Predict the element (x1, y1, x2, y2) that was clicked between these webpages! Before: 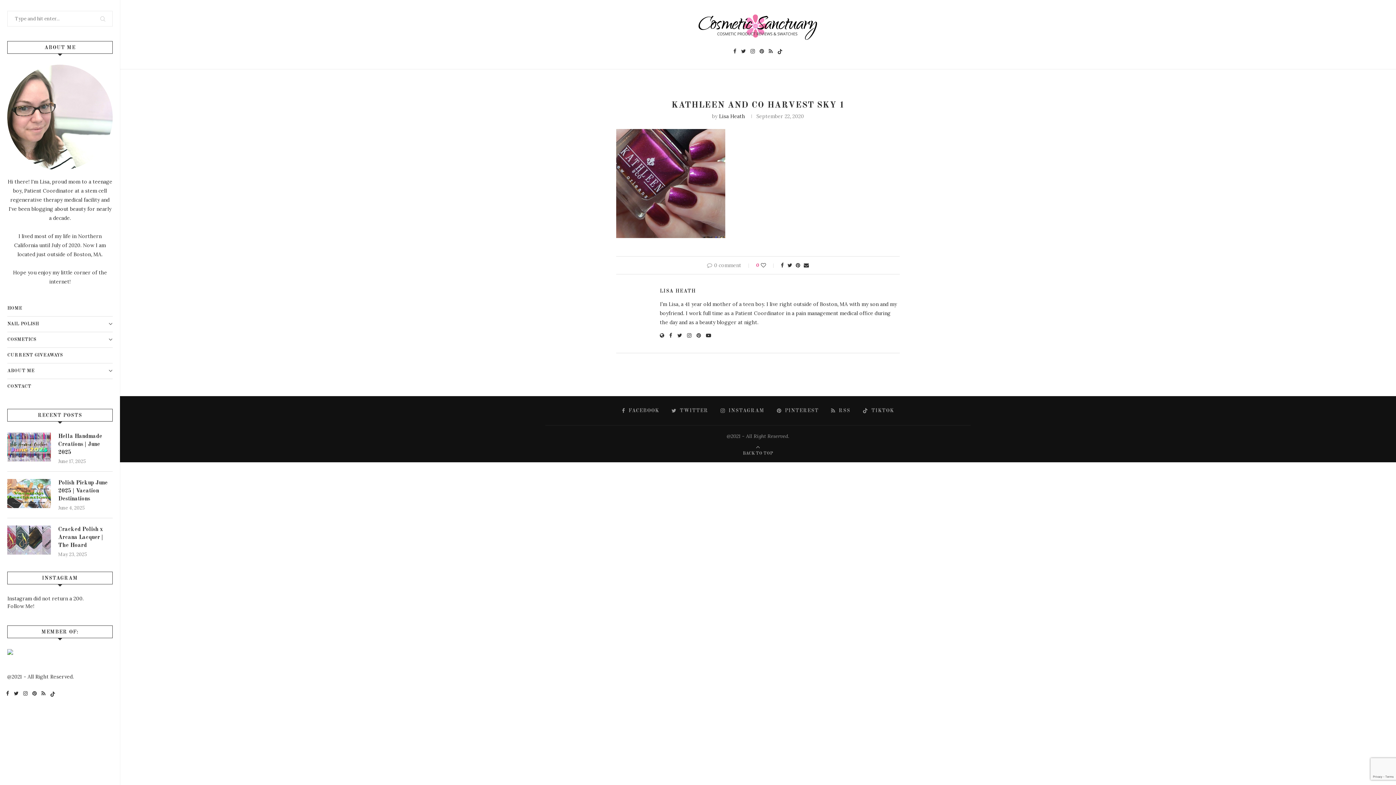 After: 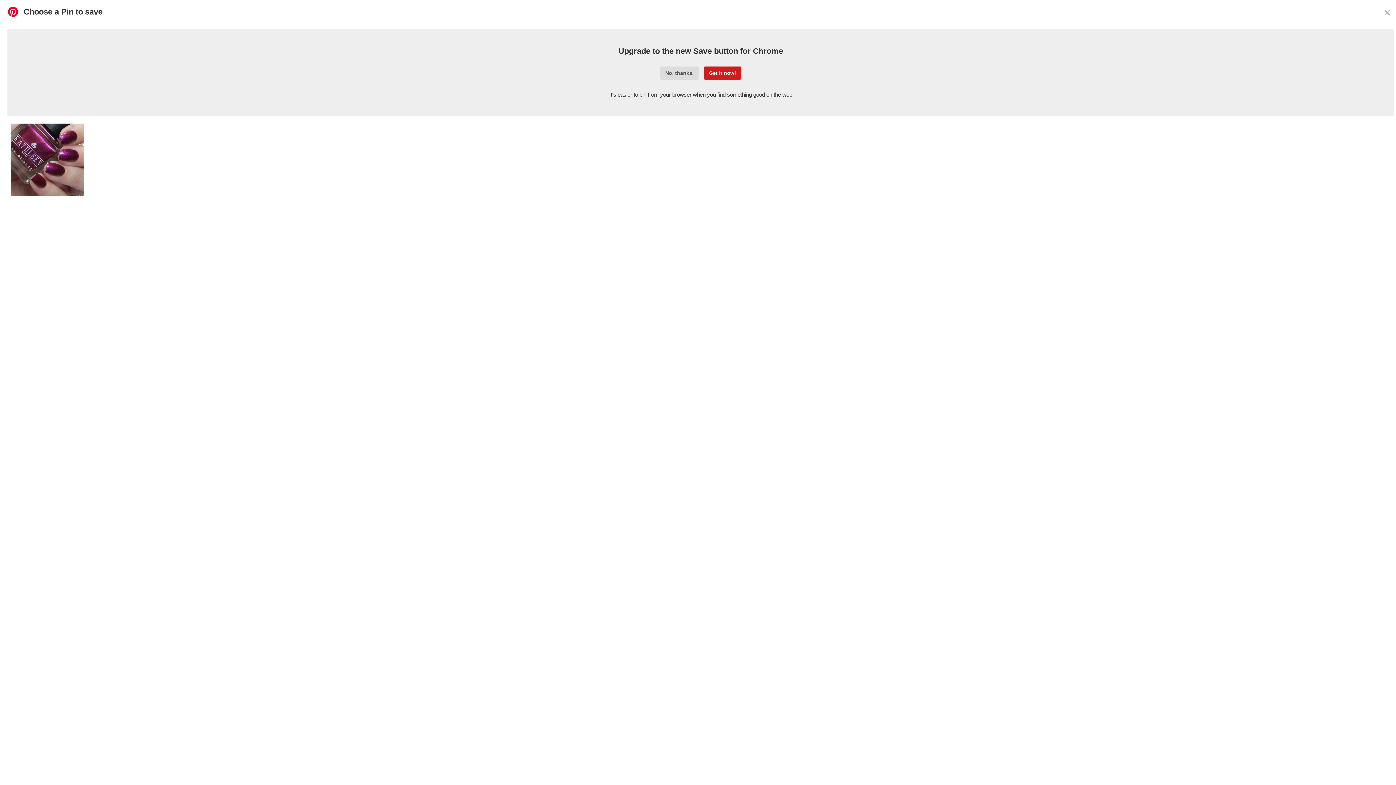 Action: label: Pin to Pinterest bbox: (796, 262, 800, 268)